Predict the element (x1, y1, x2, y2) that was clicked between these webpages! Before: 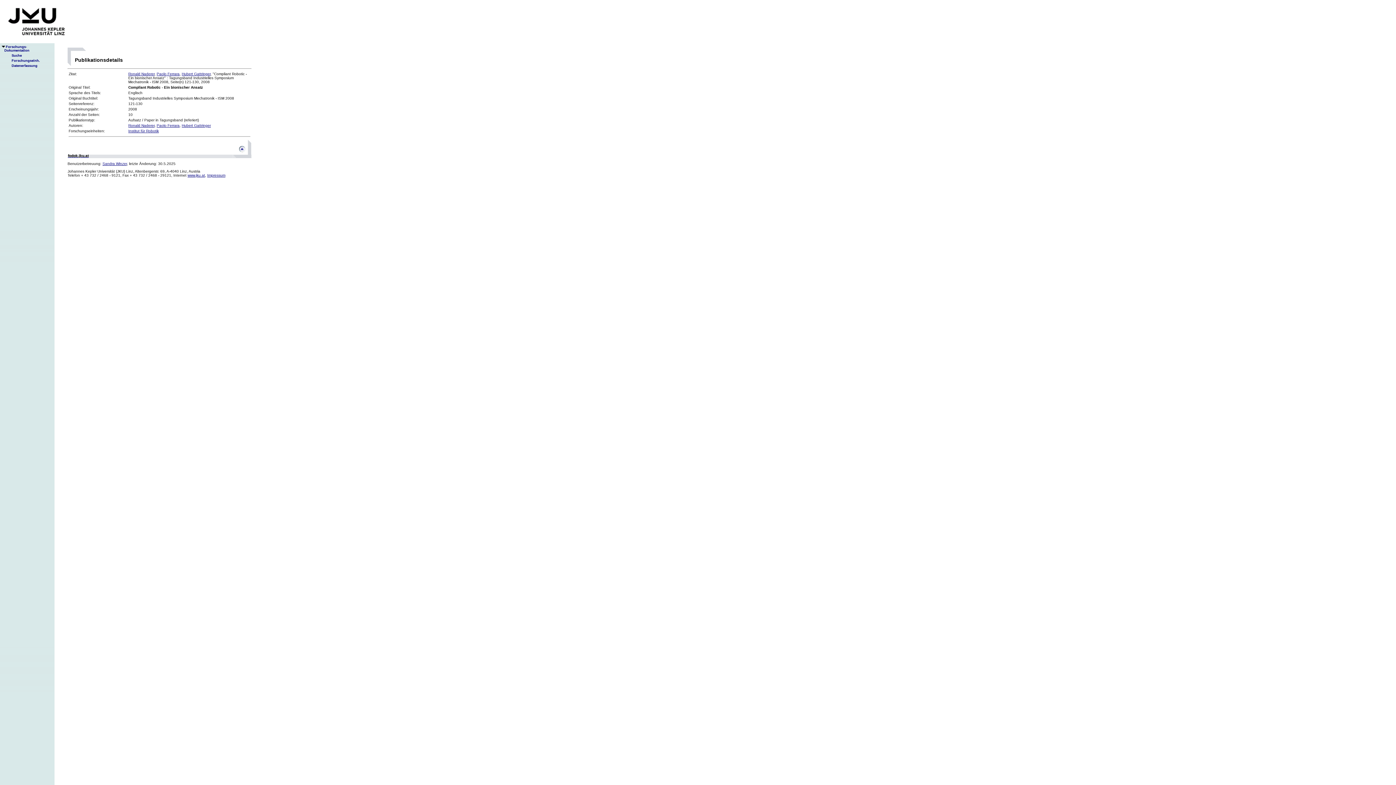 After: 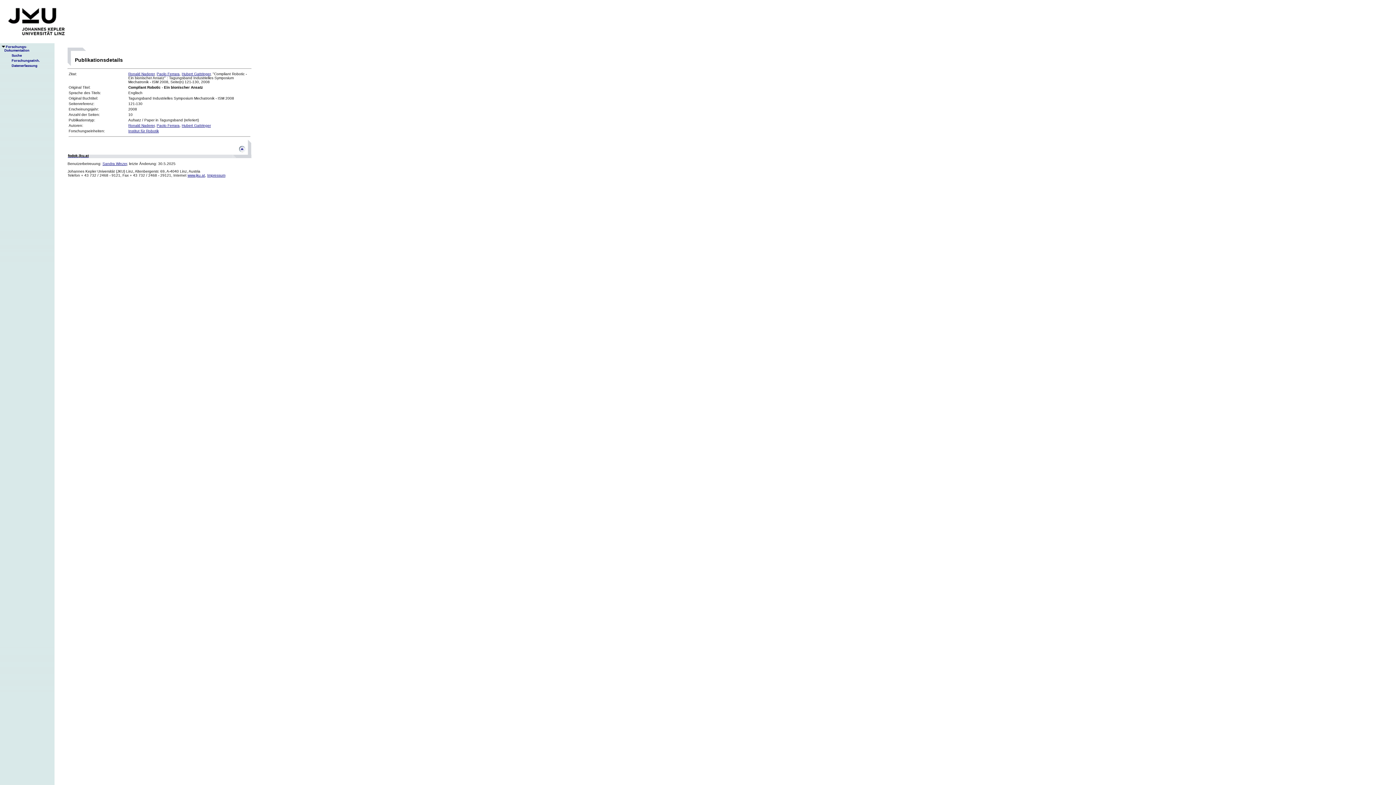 Action: bbox: (233, 149, 251, 153)